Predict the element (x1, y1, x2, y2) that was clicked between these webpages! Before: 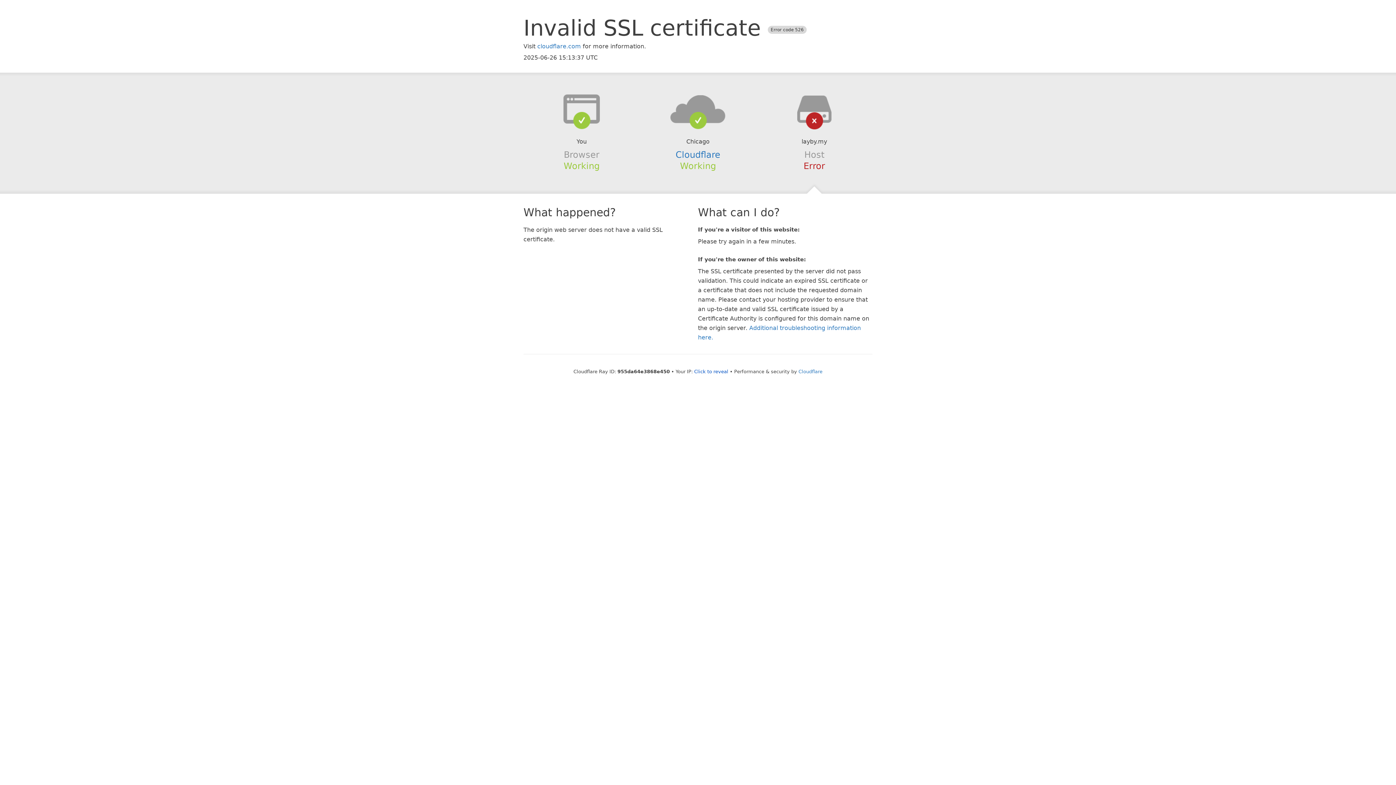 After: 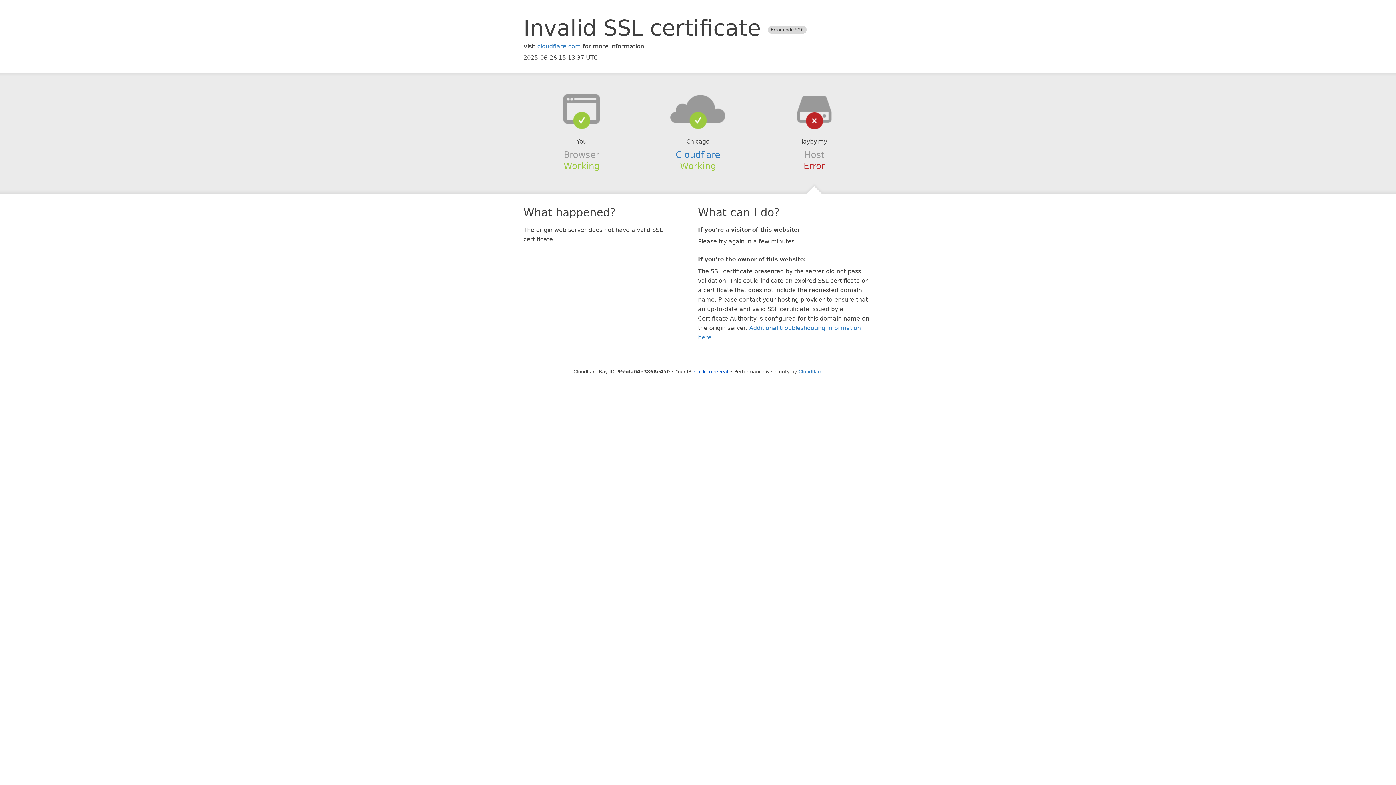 Action: bbox: (639, 94, 756, 123)